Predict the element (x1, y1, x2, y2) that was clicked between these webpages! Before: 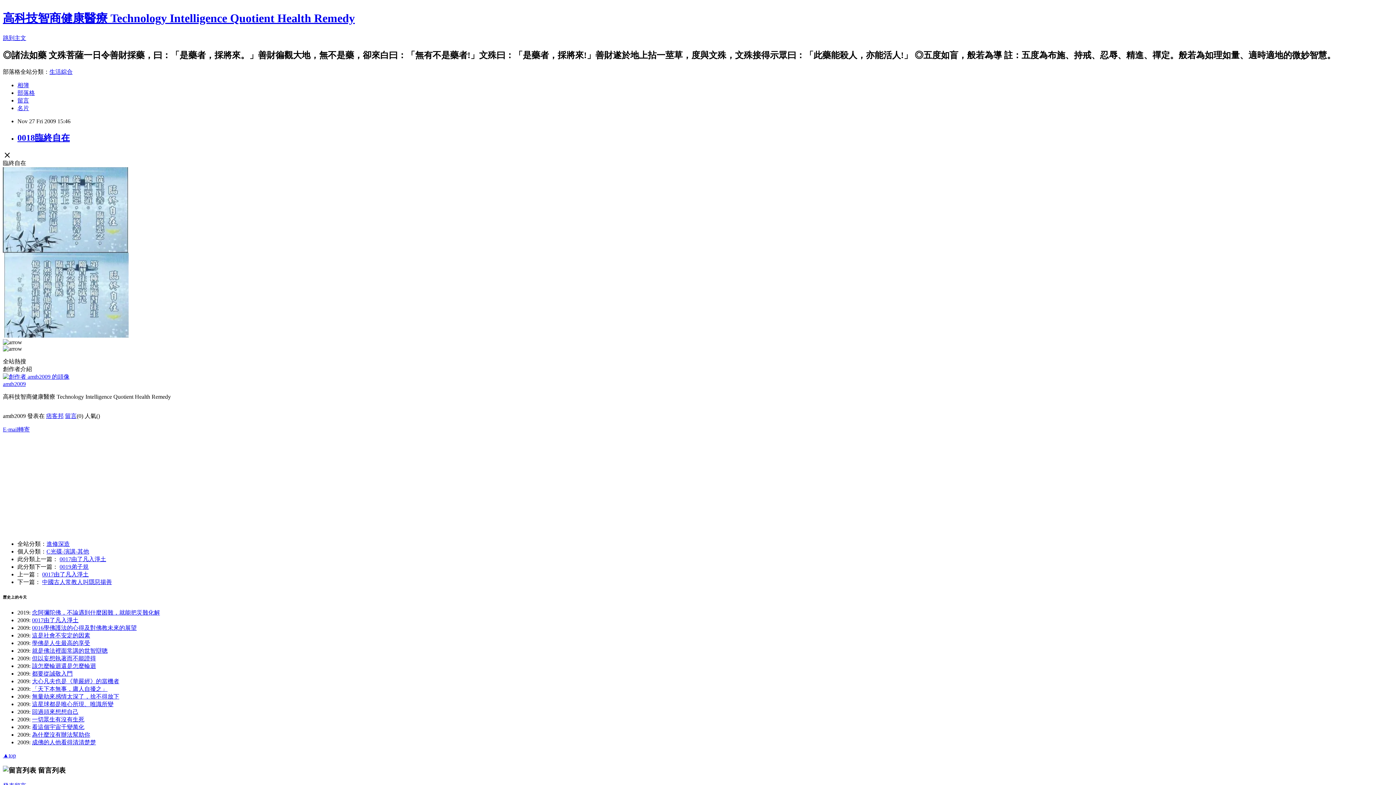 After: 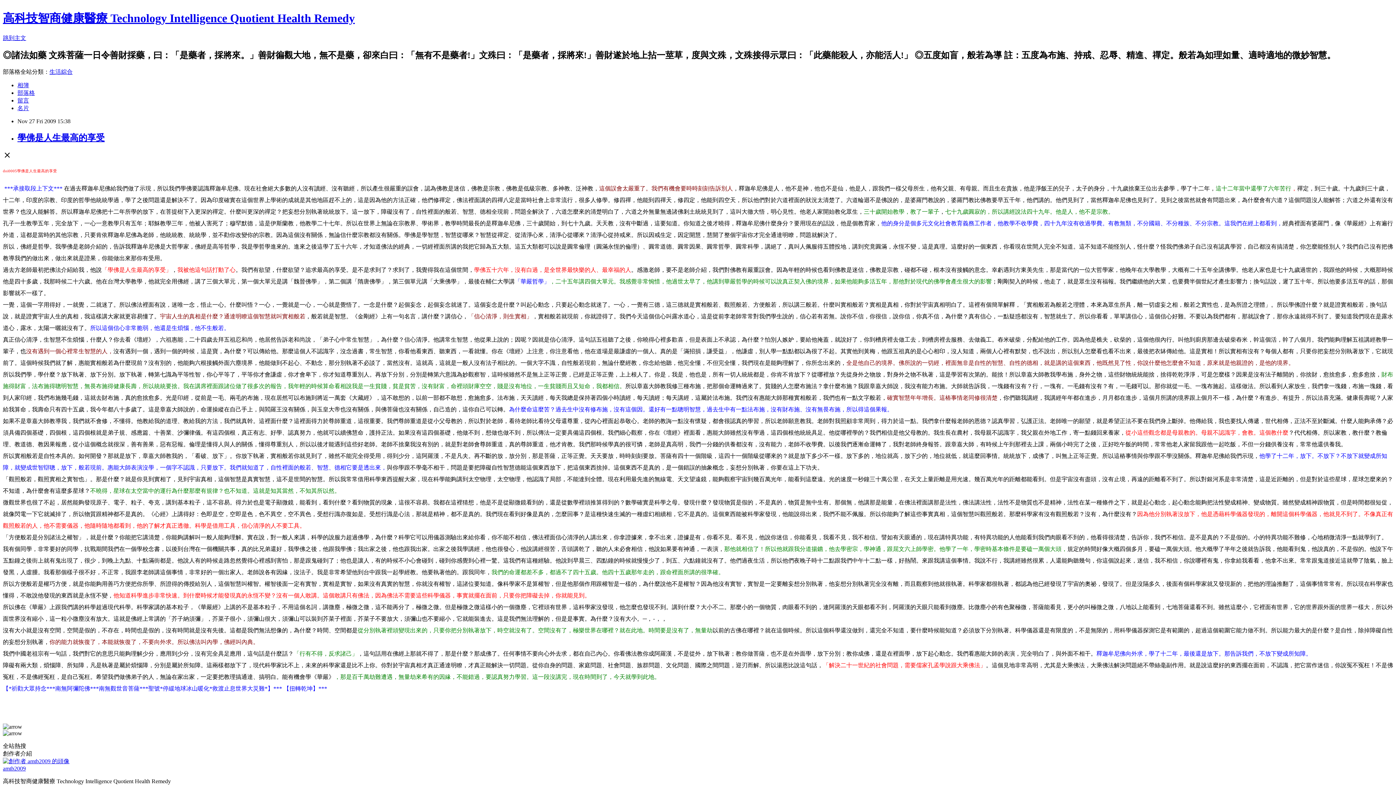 Action: label: 學佛是人生最高的享受 bbox: (32, 640, 90, 646)